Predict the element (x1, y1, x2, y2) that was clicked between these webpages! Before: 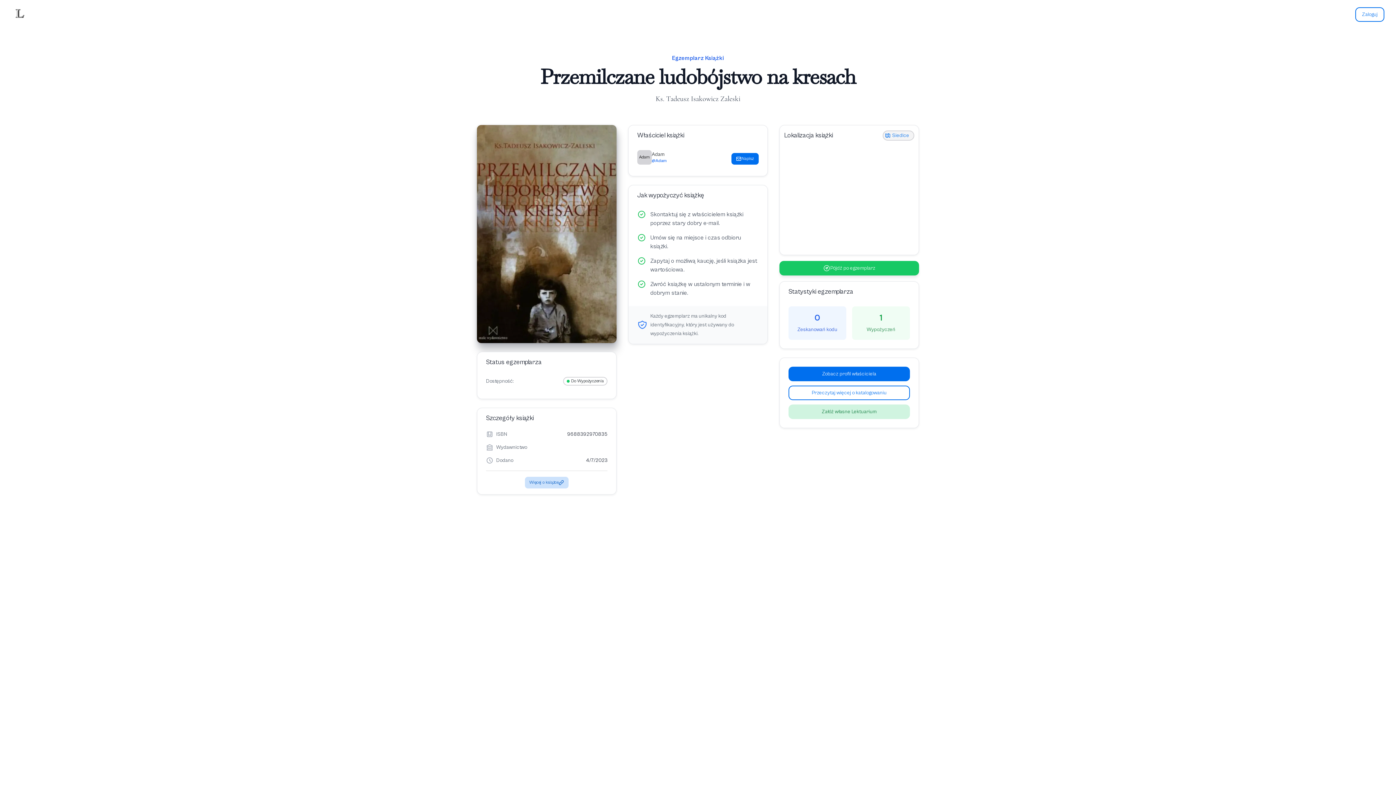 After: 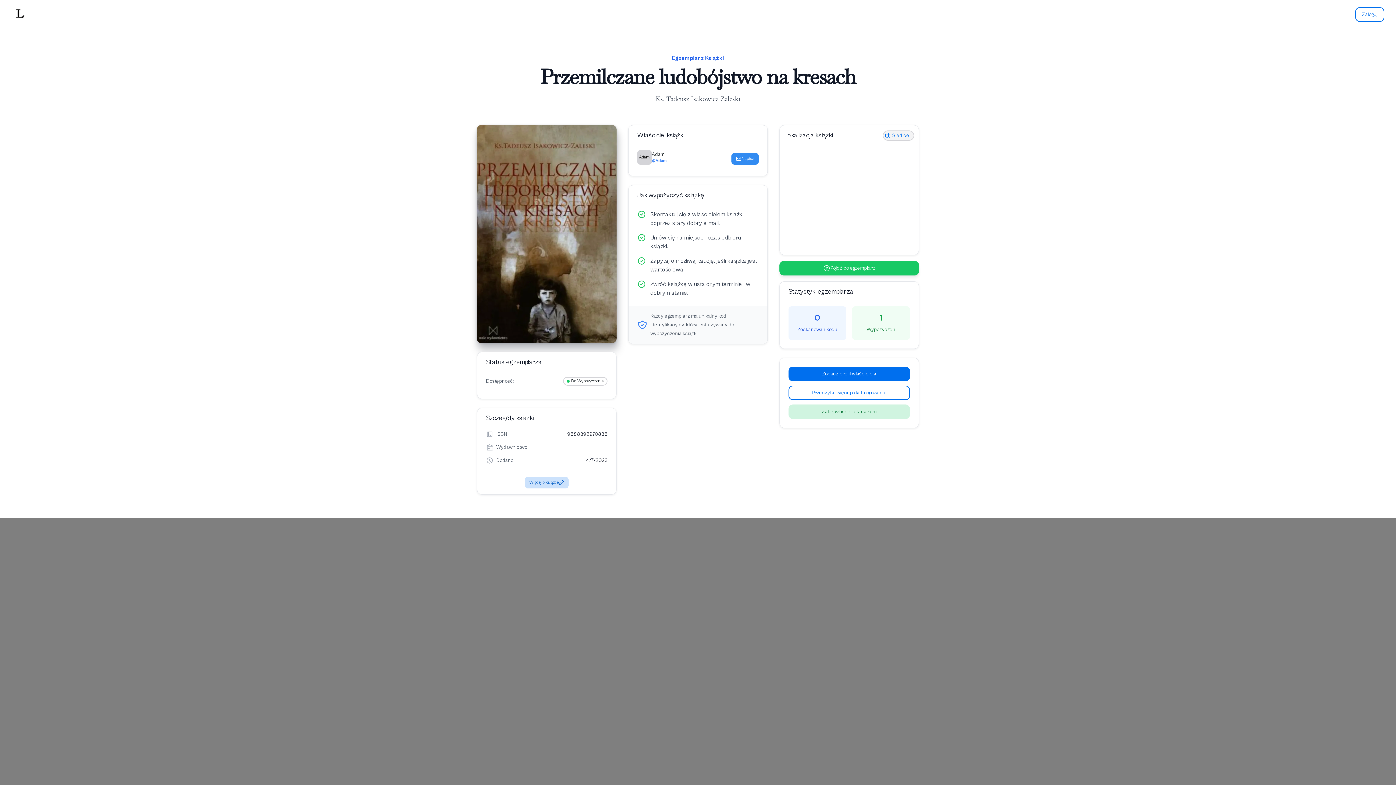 Action: bbox: (731, 152, 758, 164) label: Napisz